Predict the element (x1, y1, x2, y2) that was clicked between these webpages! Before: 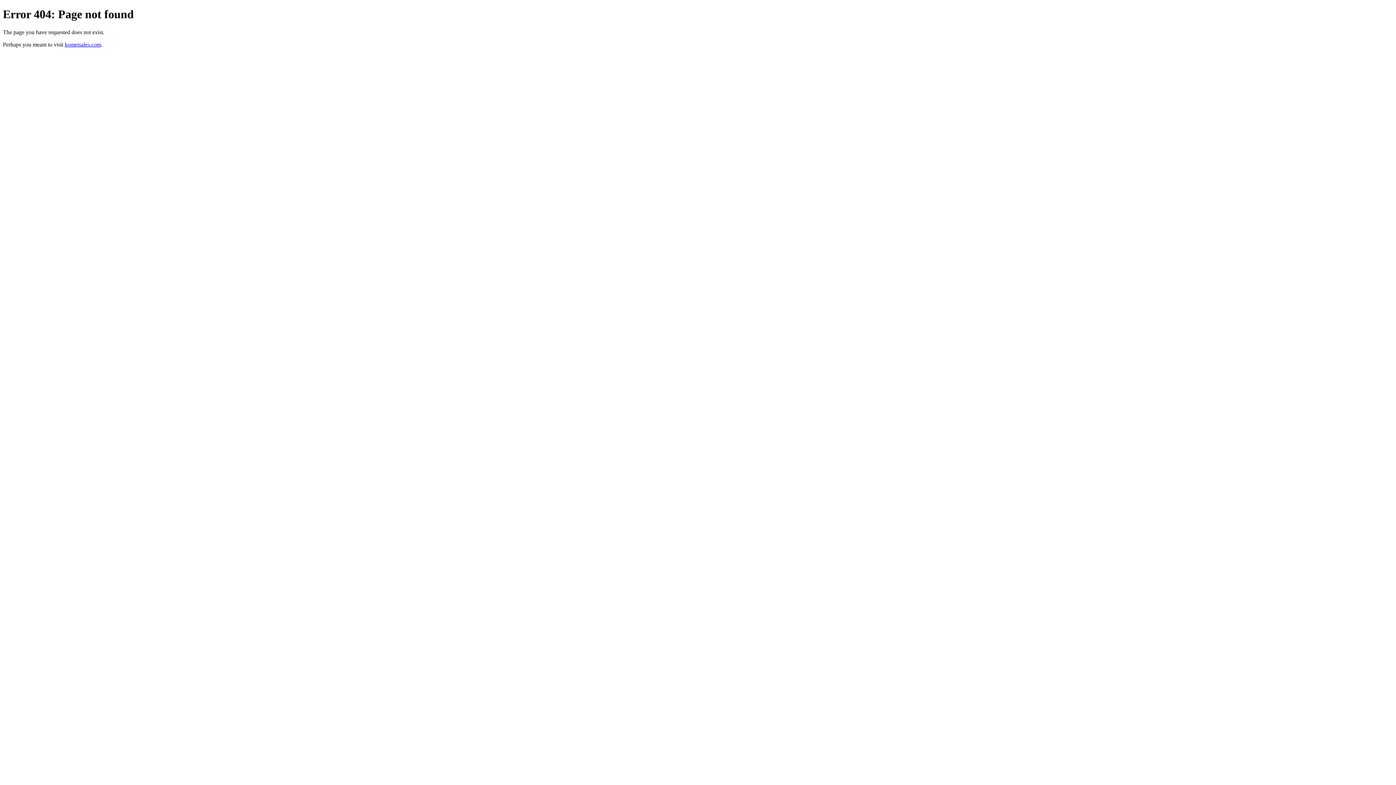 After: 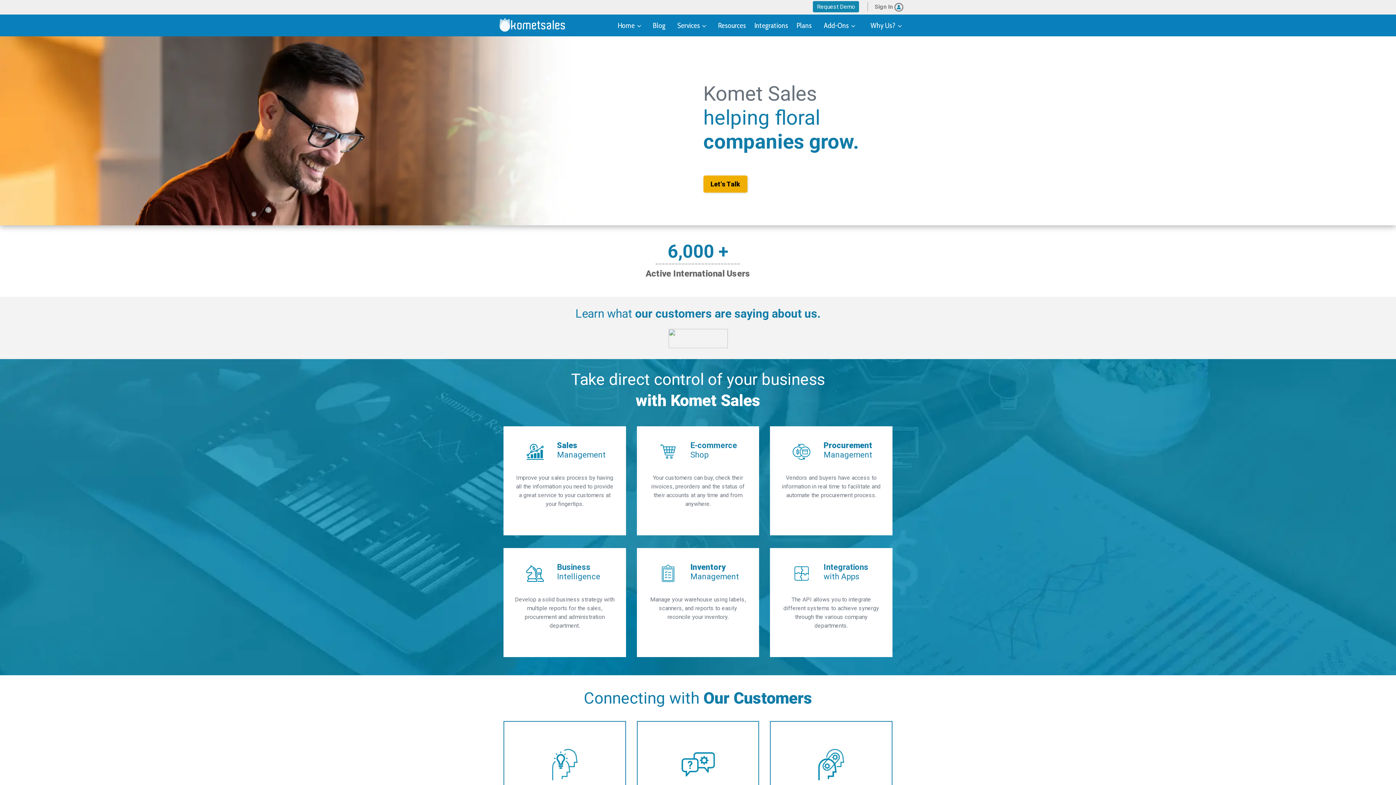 Action: bbox: (64, 41, 101, 47) label: kometsales.com